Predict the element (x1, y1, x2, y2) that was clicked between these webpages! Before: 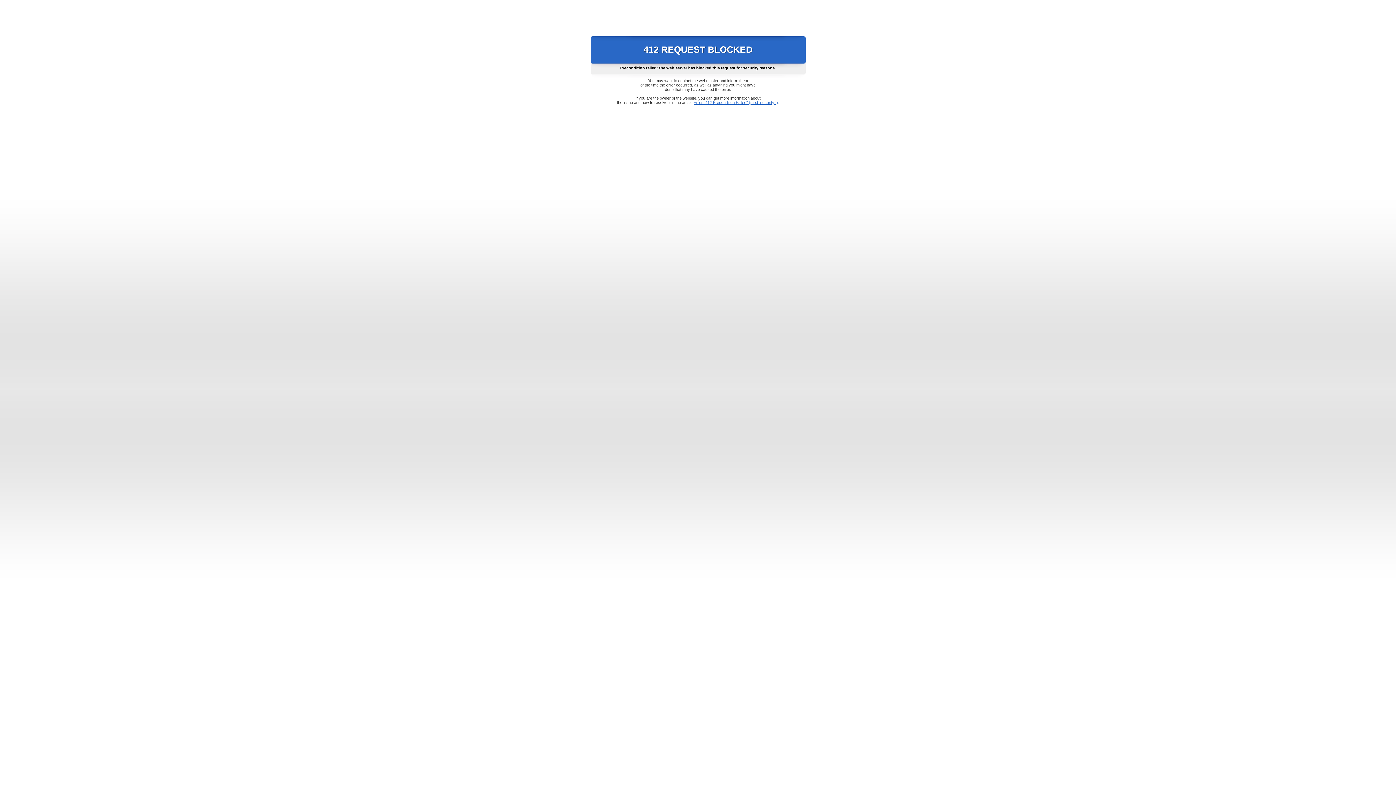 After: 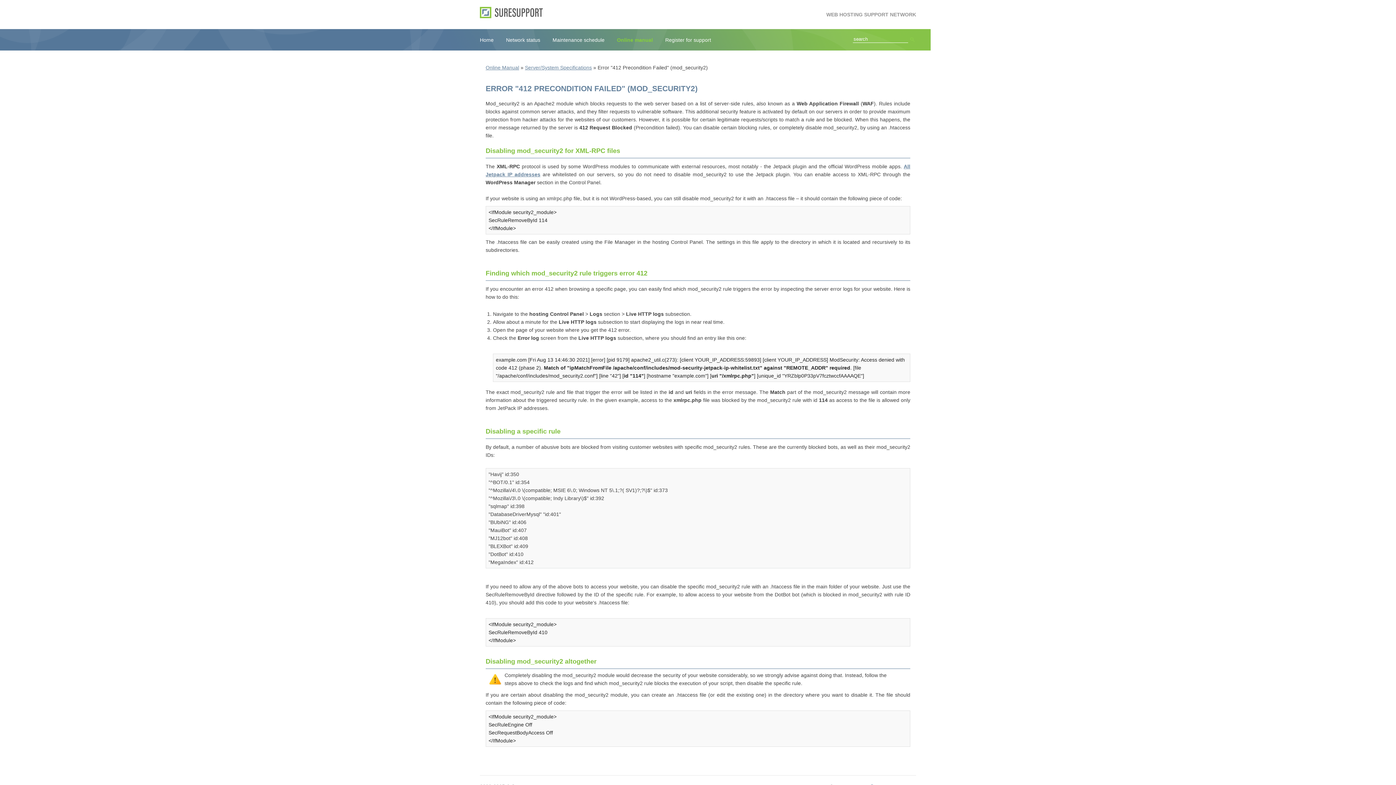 Action: label: Error "412 Precondition Failed" (mod_security2) bbox: (693, 100, 778, 104)